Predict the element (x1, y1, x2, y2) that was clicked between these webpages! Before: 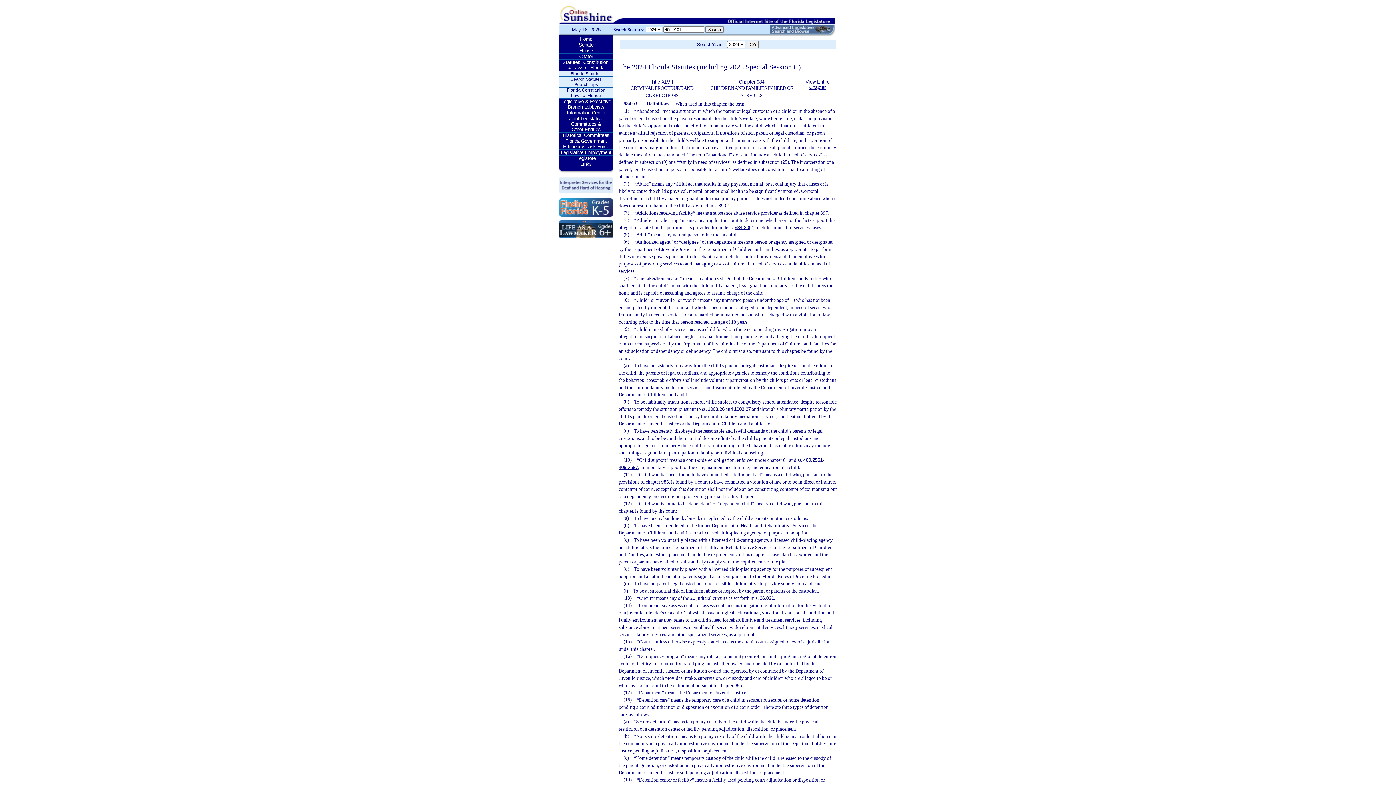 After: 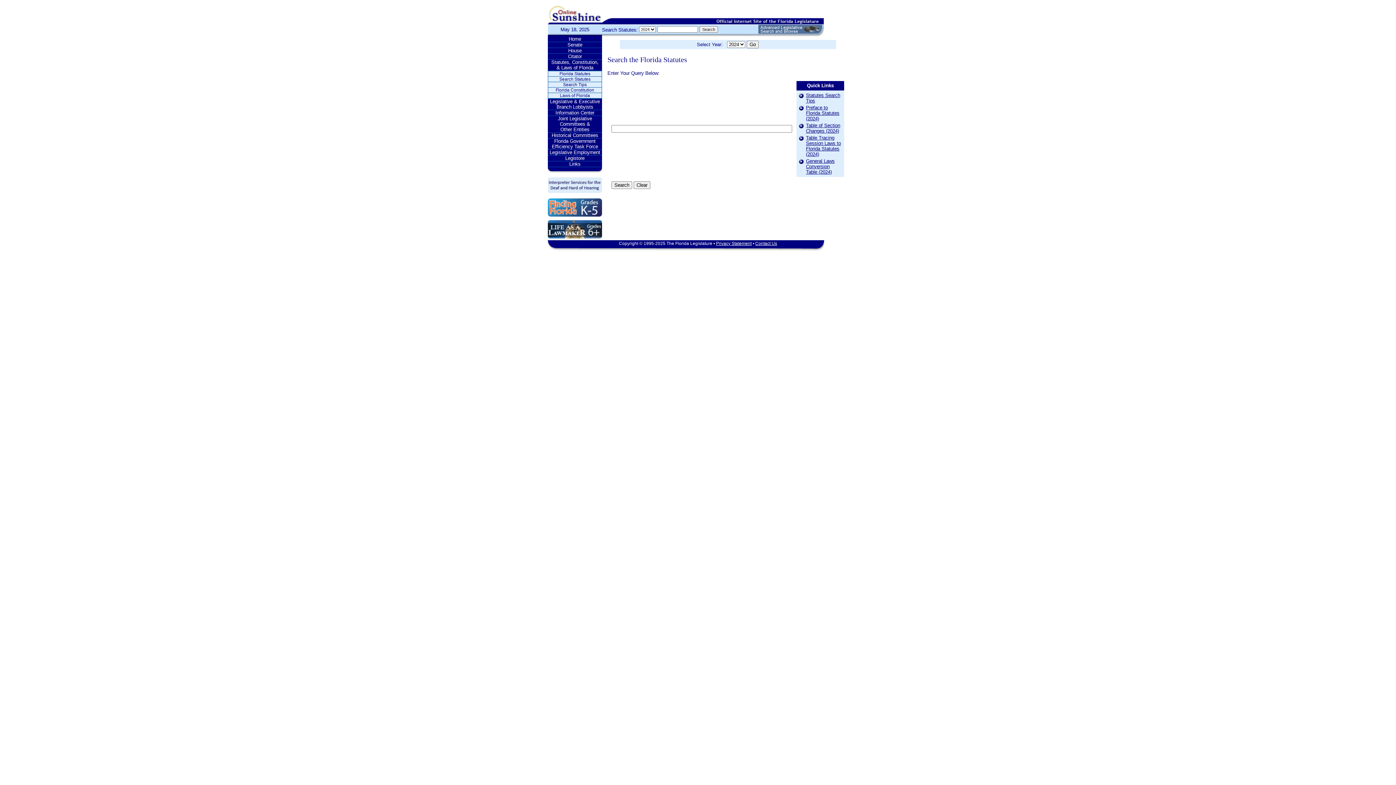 Action: bbox: (559, 76, 613, 82) label: Search Statutes